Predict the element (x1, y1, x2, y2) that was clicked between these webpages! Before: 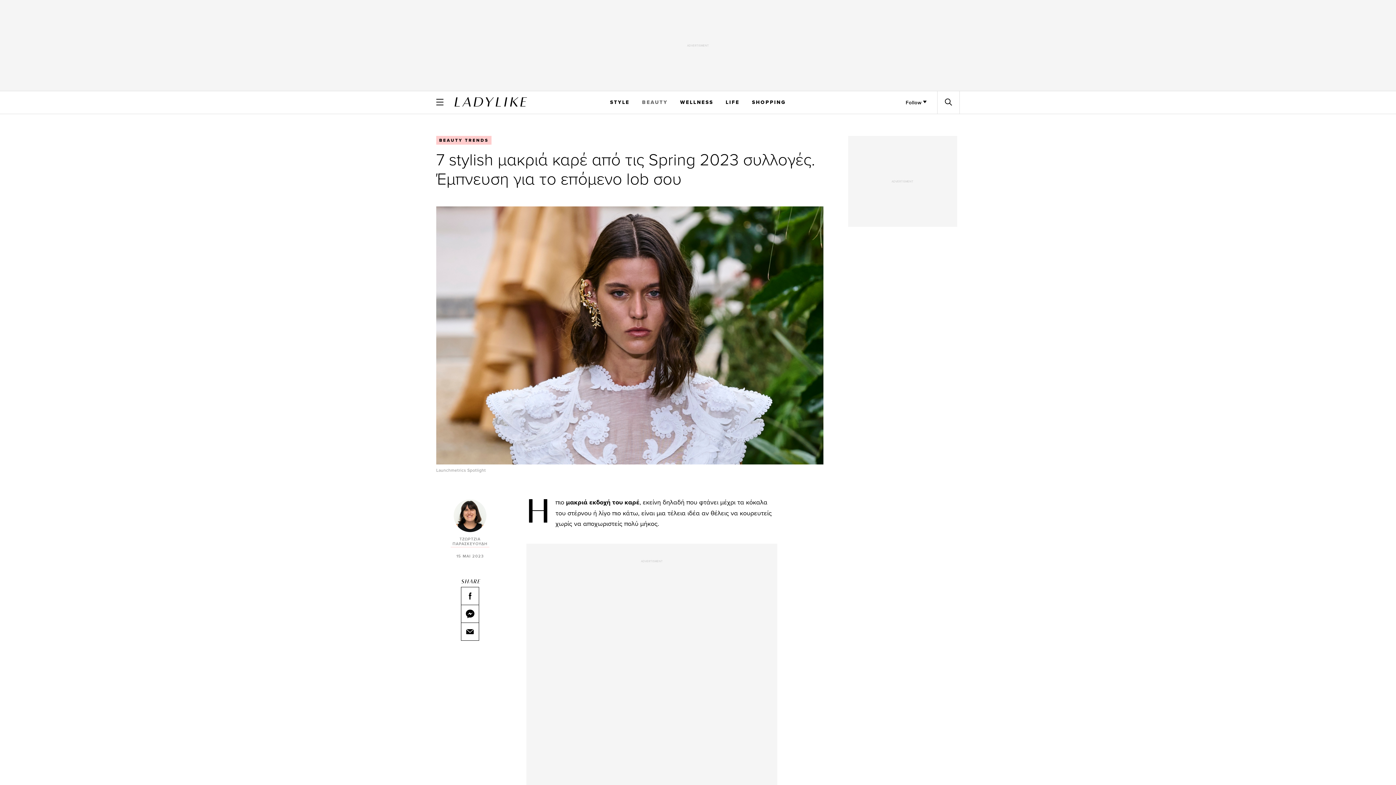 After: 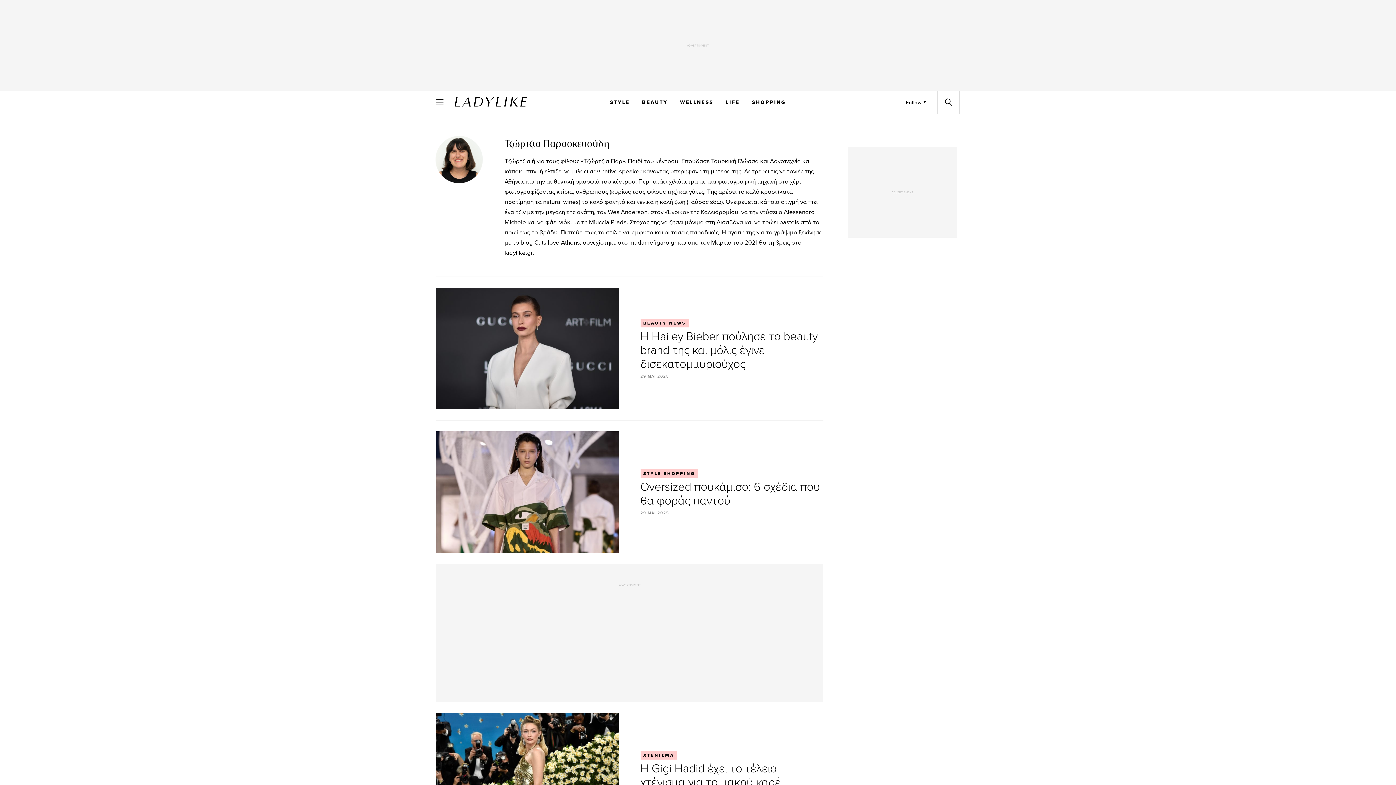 Action: bbox: (450, 499, 489, 547) label: ΤΖΩΡΤΖΙΑ ΠΑΡΑΣΚΕΥΟΥΔΗ